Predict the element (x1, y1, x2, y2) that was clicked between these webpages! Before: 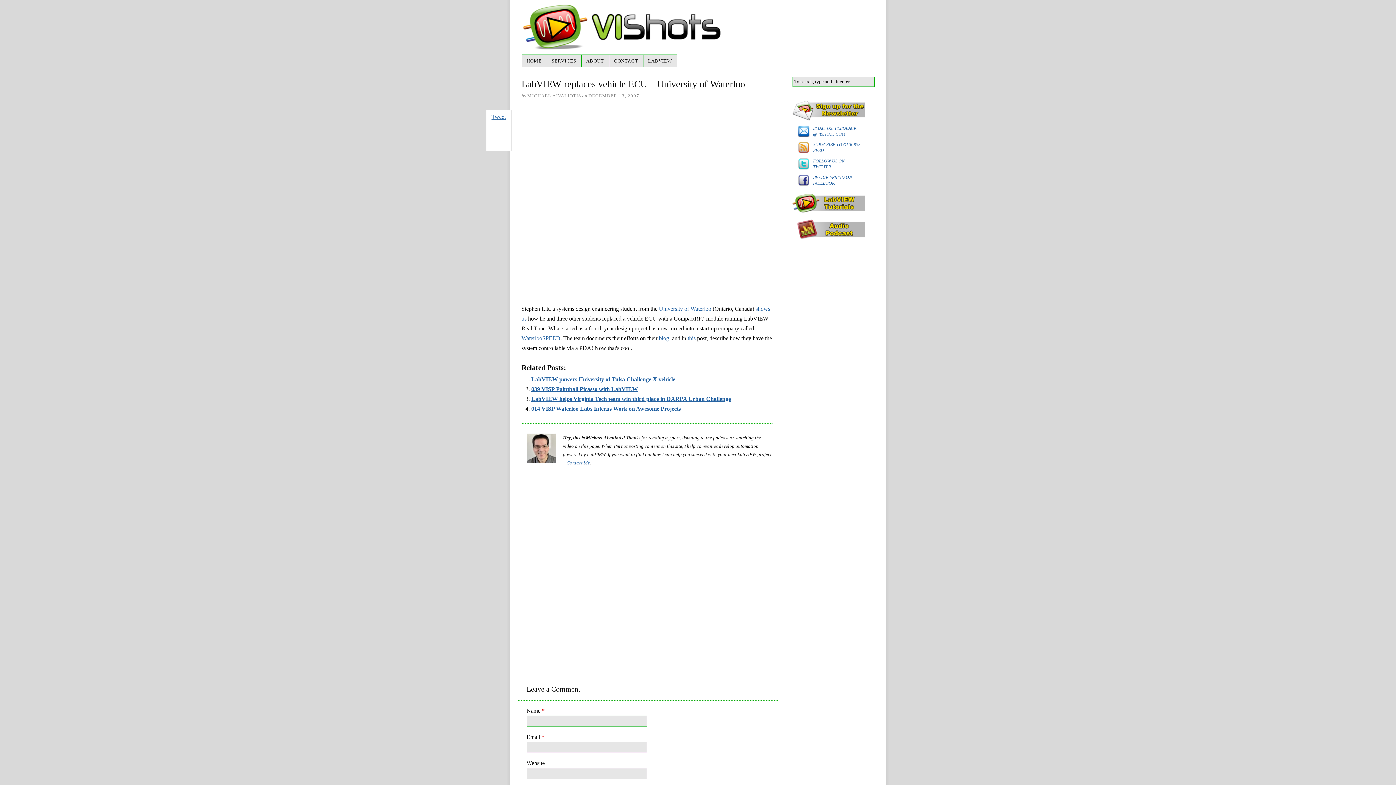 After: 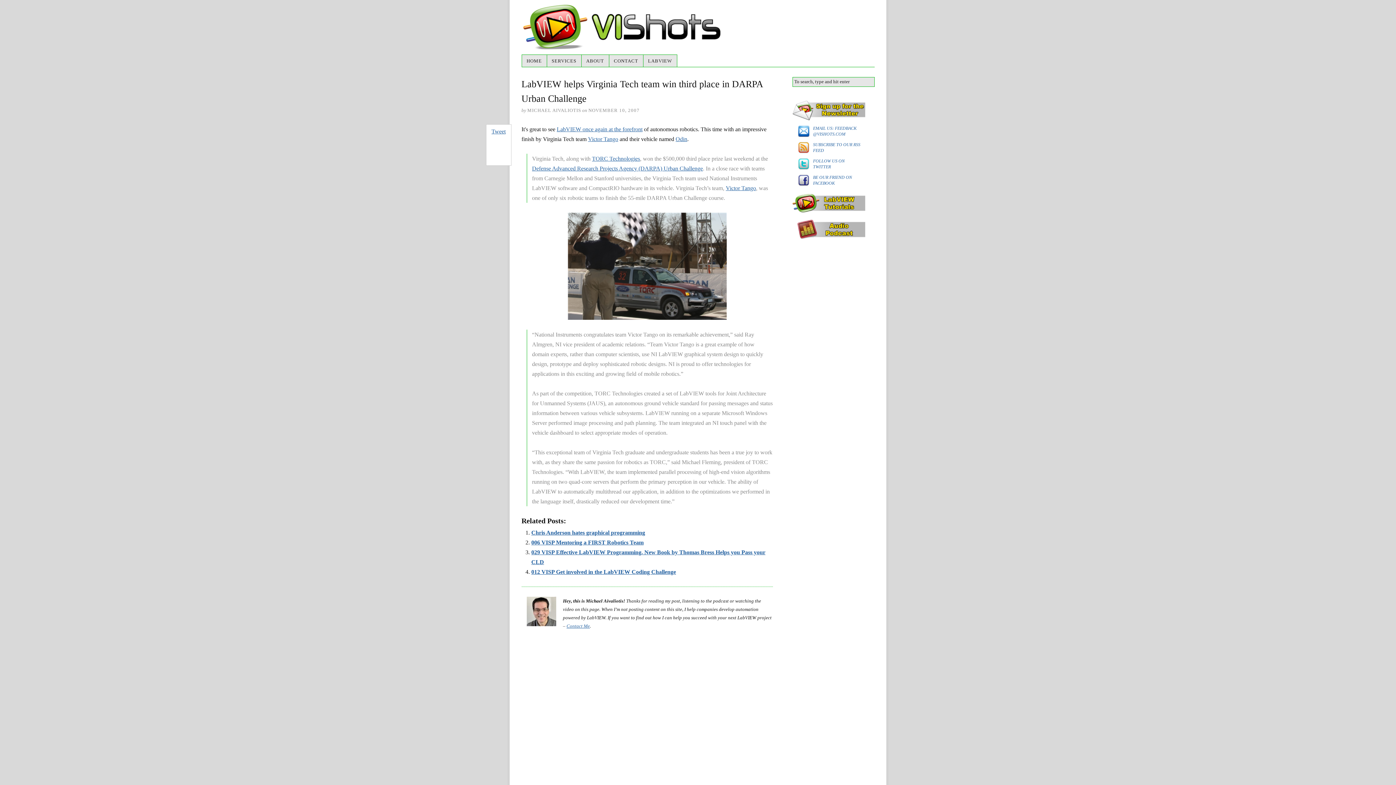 Action: bbox: (531, 395, 731, 402) label: LabVIEW helps Virginia Tech team win third place in DARPA Urban Challenge